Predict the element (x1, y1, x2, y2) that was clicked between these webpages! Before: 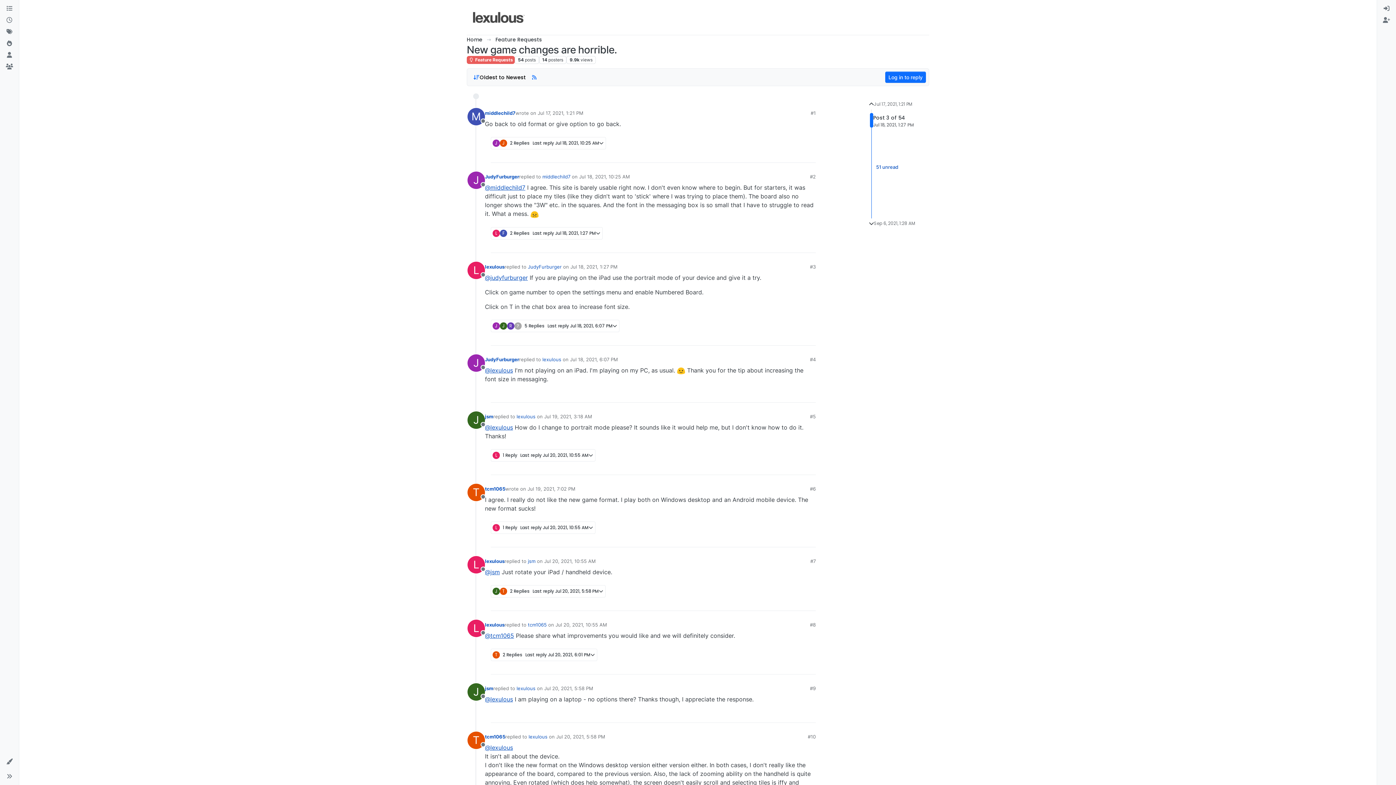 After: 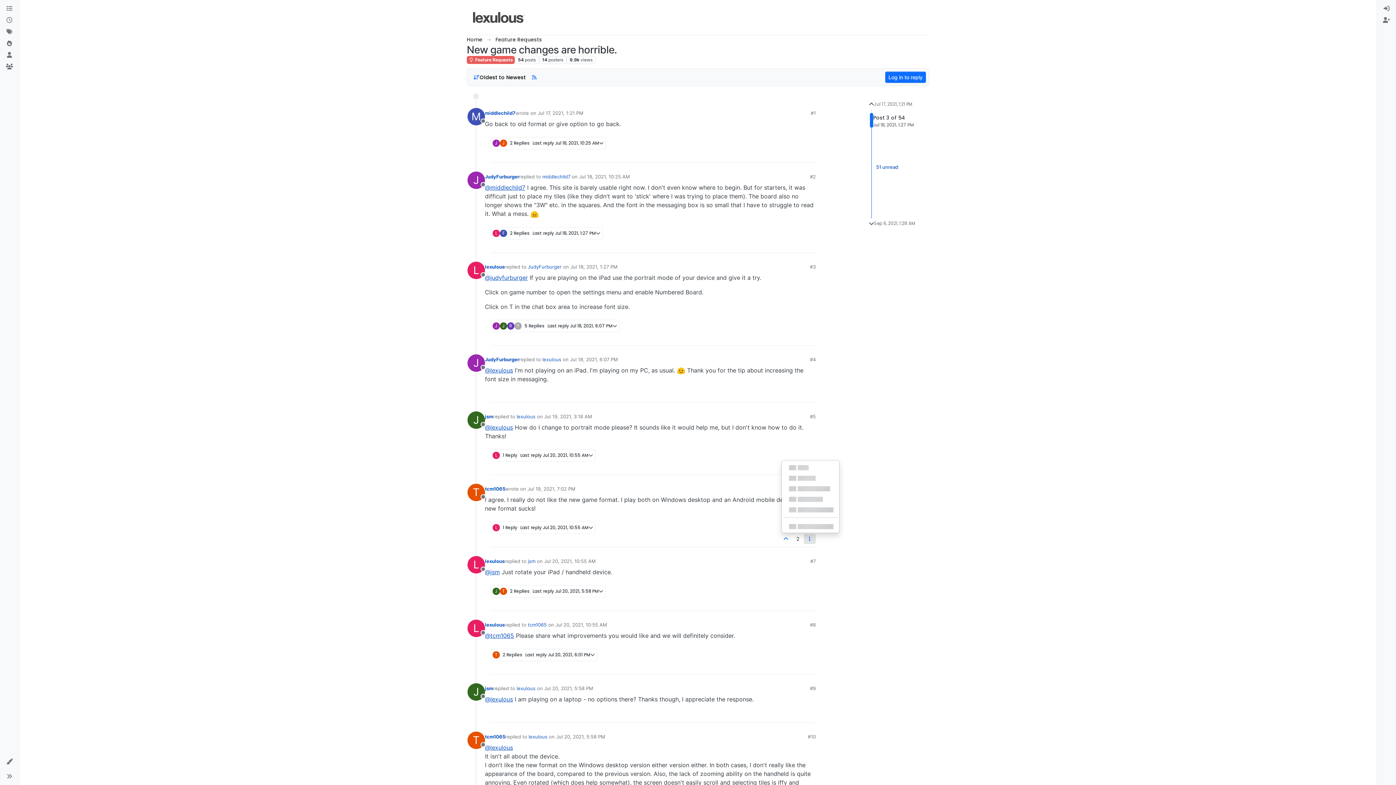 Action: label: Post tools bbox: (803, 534, 816, 544)